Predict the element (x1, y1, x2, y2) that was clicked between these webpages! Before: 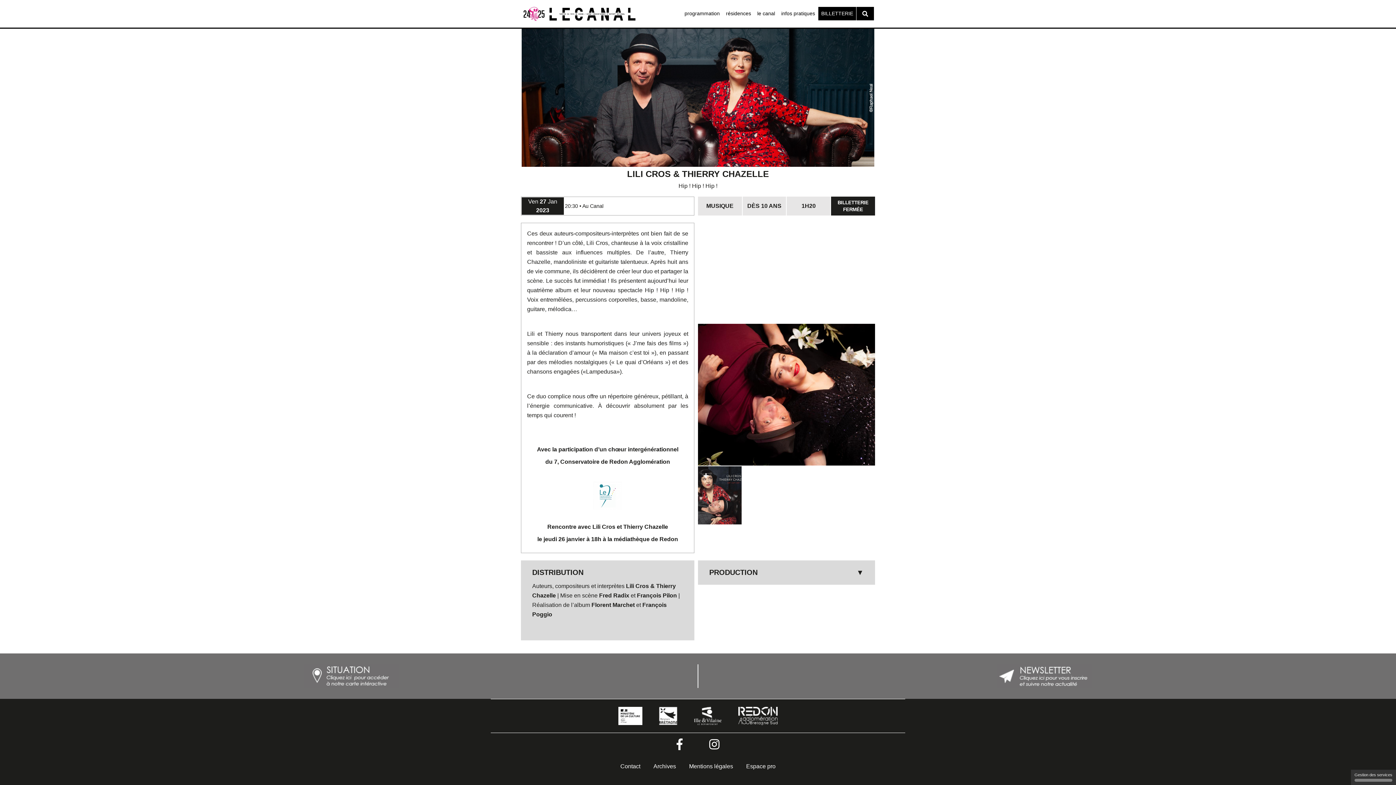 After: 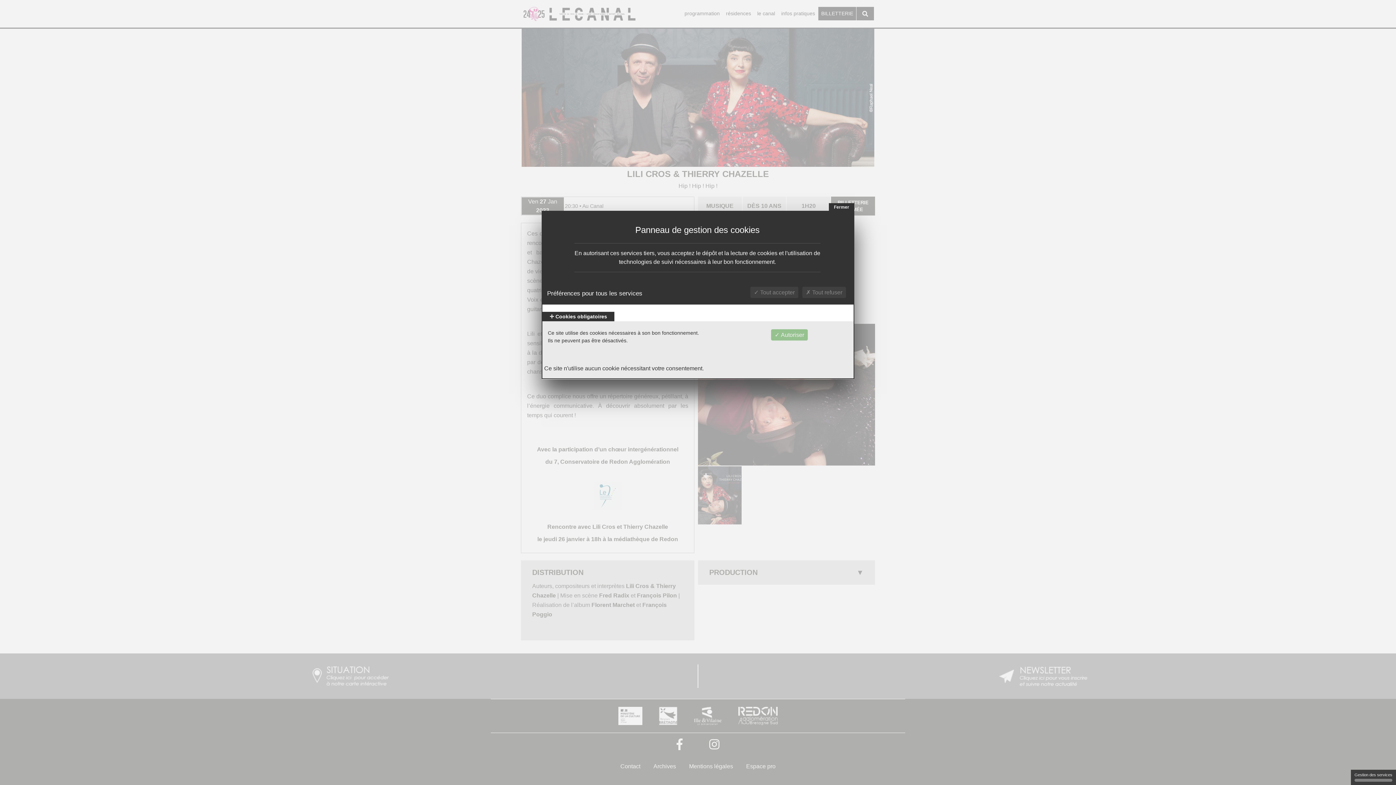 Action: bbox: (1351, 770, 1396, 785) label: Gestion des services (fenêtre modale)